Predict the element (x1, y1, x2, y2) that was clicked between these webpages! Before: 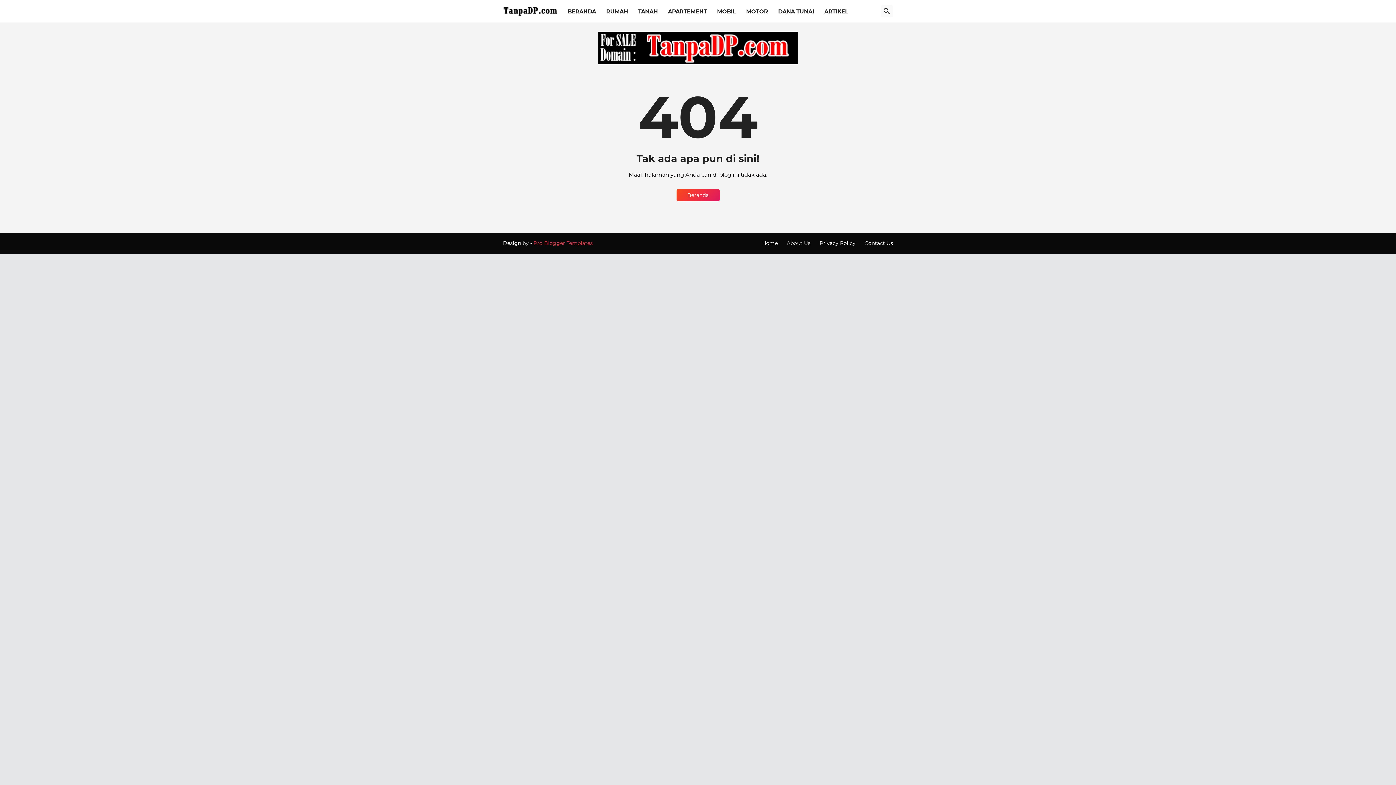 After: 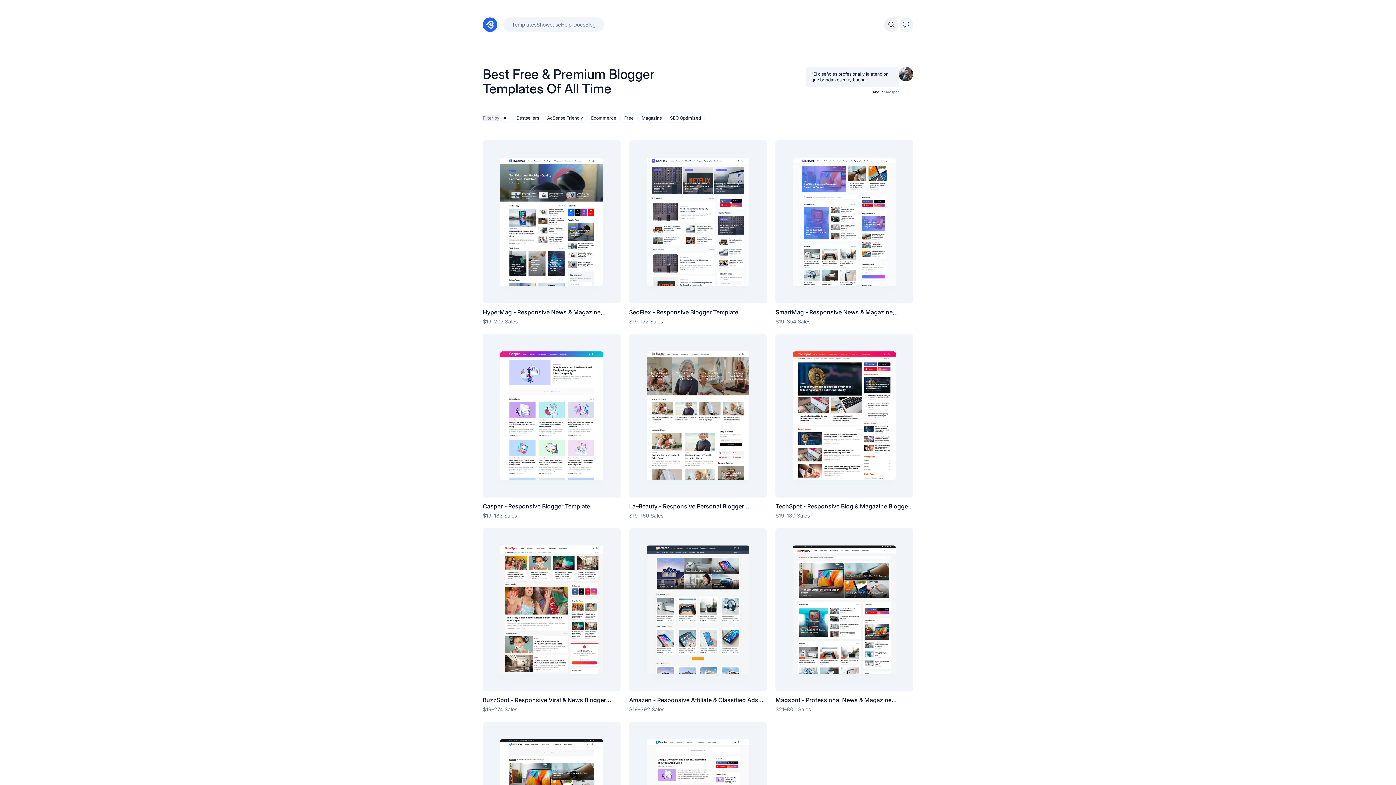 Action: bbox: (533, 240, 592, 246) label: Pro Blogger Templates